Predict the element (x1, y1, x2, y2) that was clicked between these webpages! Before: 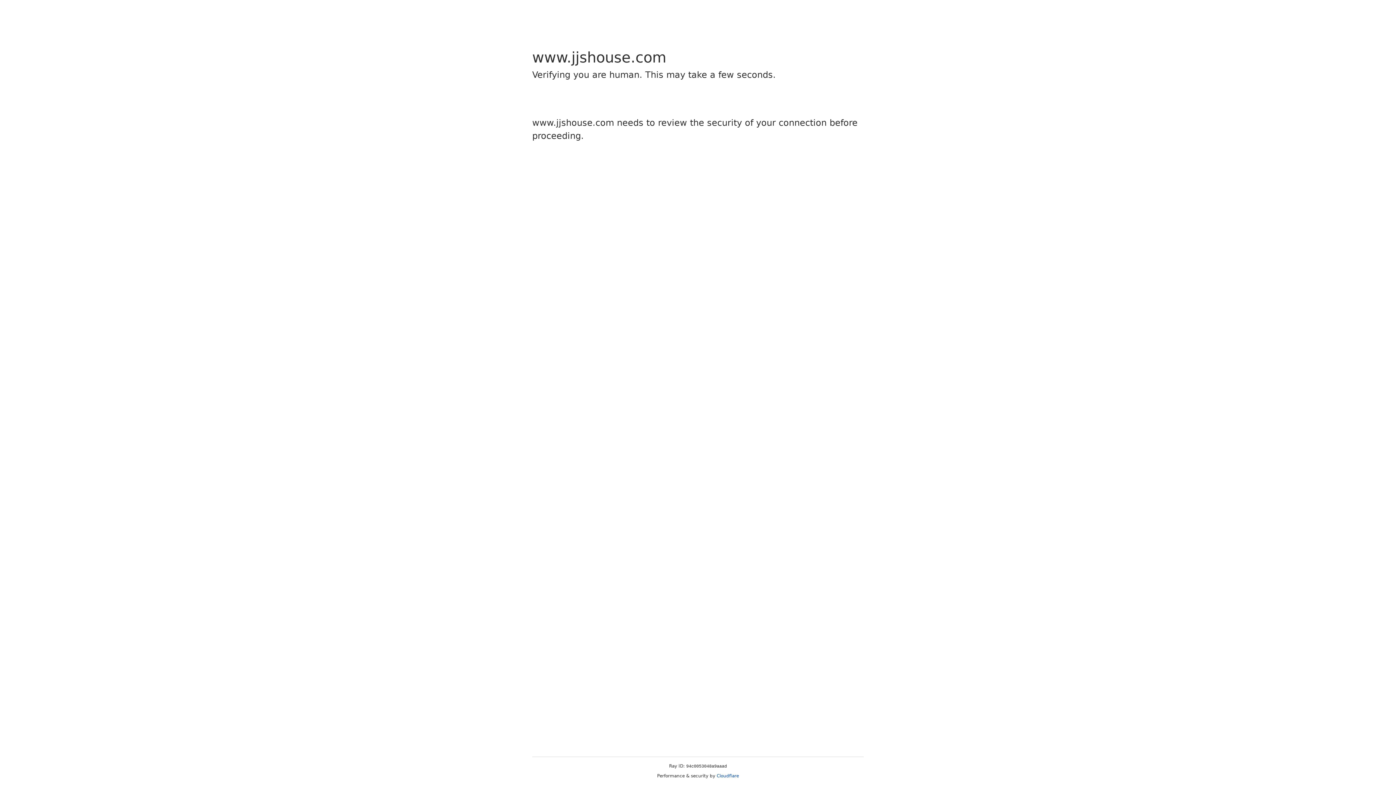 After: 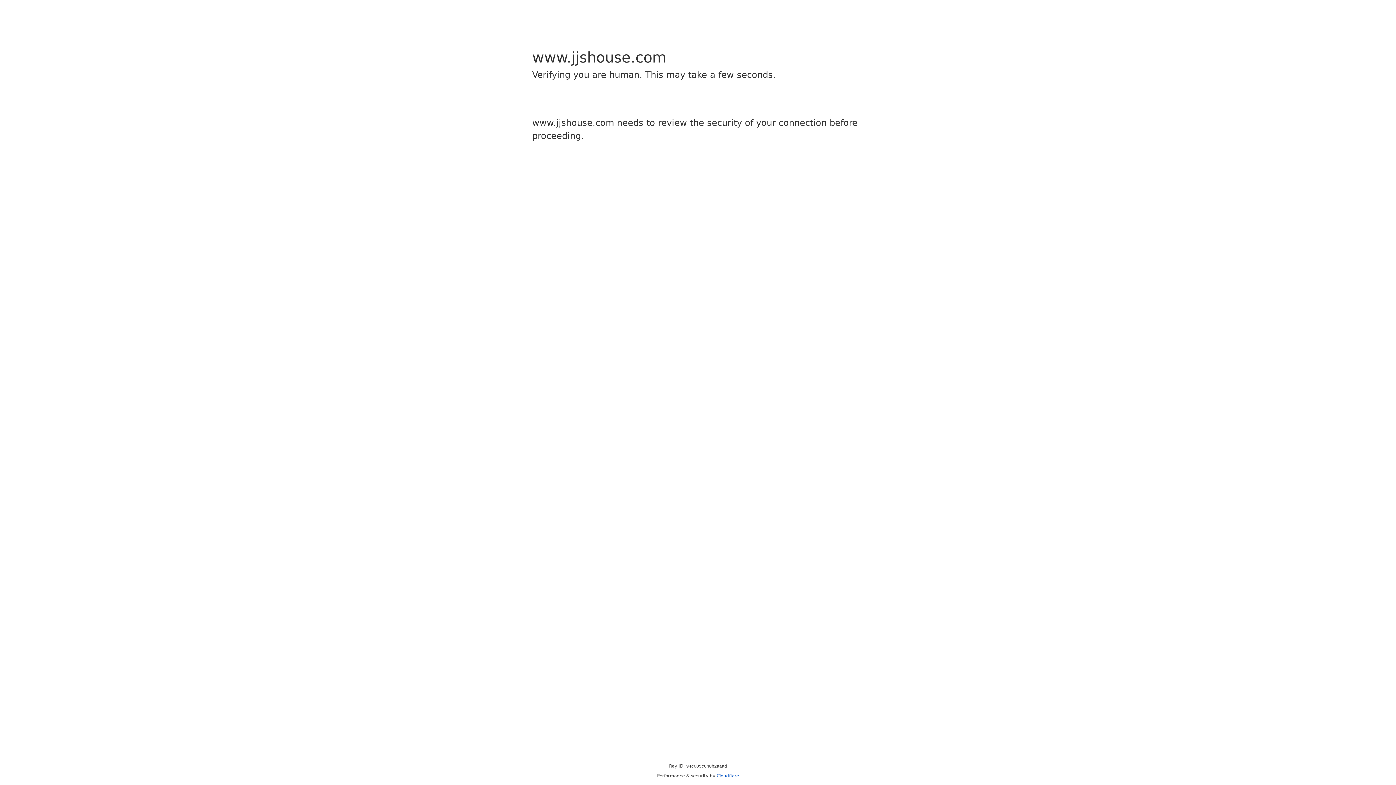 Action: bbox: (716, 773, 739, 778) label: Cloudflare